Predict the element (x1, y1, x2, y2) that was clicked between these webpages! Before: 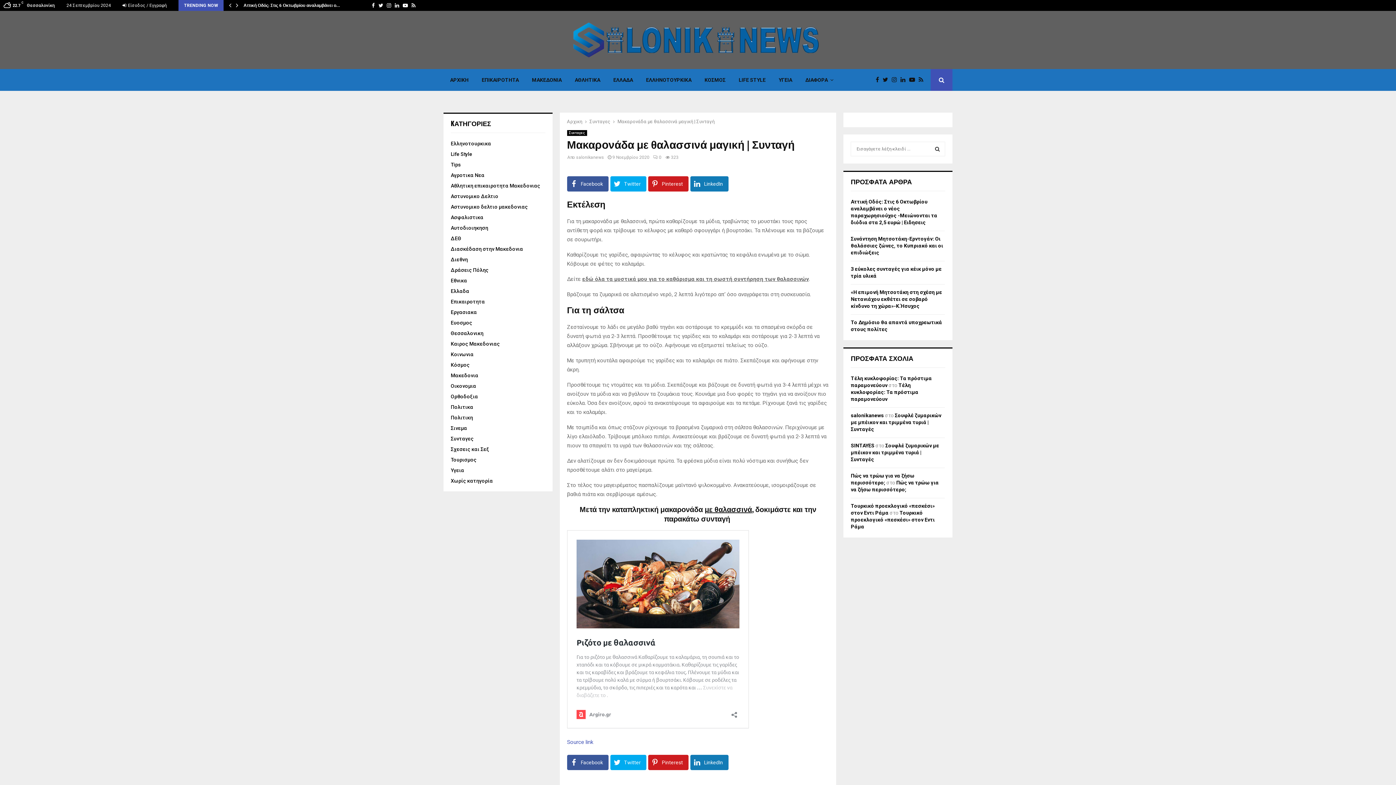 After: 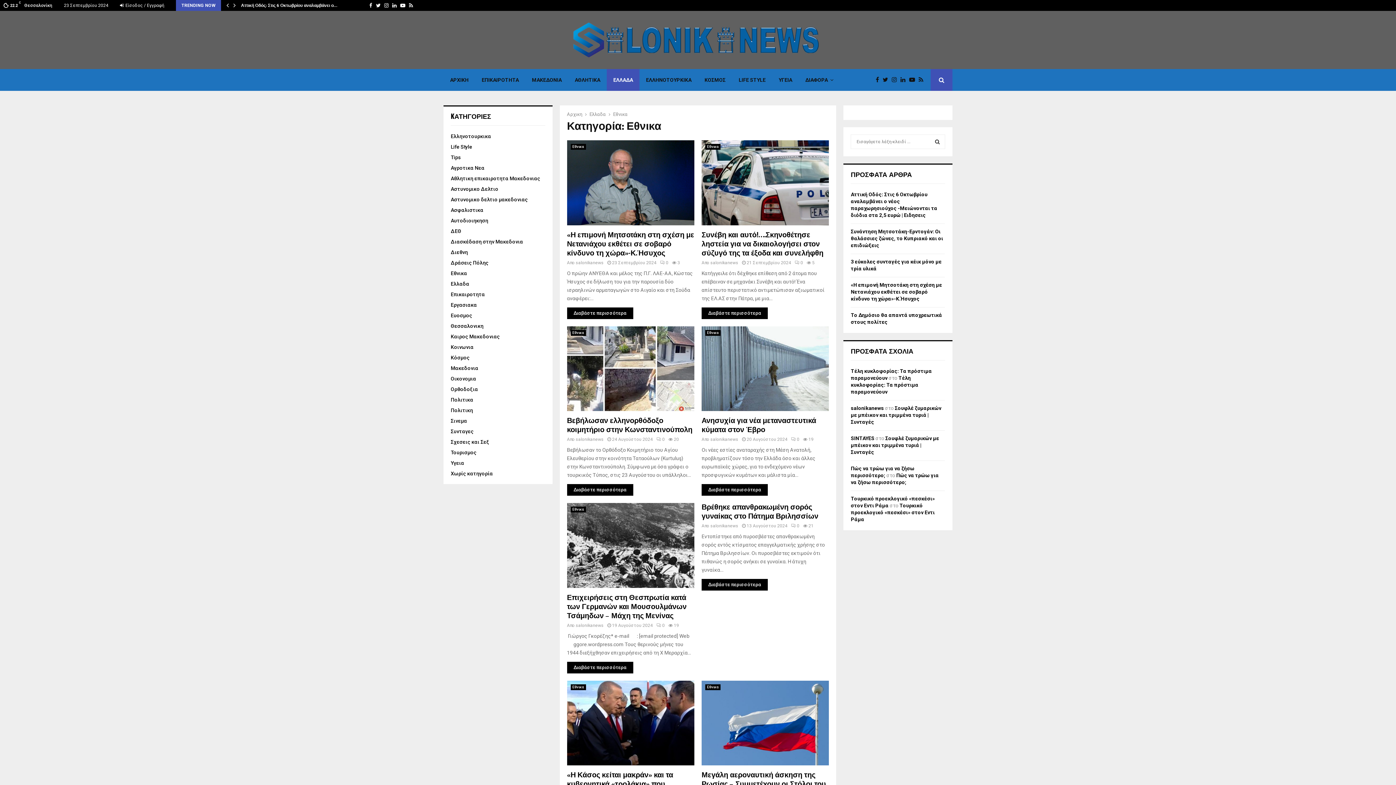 Action: bbox: (450, 277, 467, 283) label: Εθνικα